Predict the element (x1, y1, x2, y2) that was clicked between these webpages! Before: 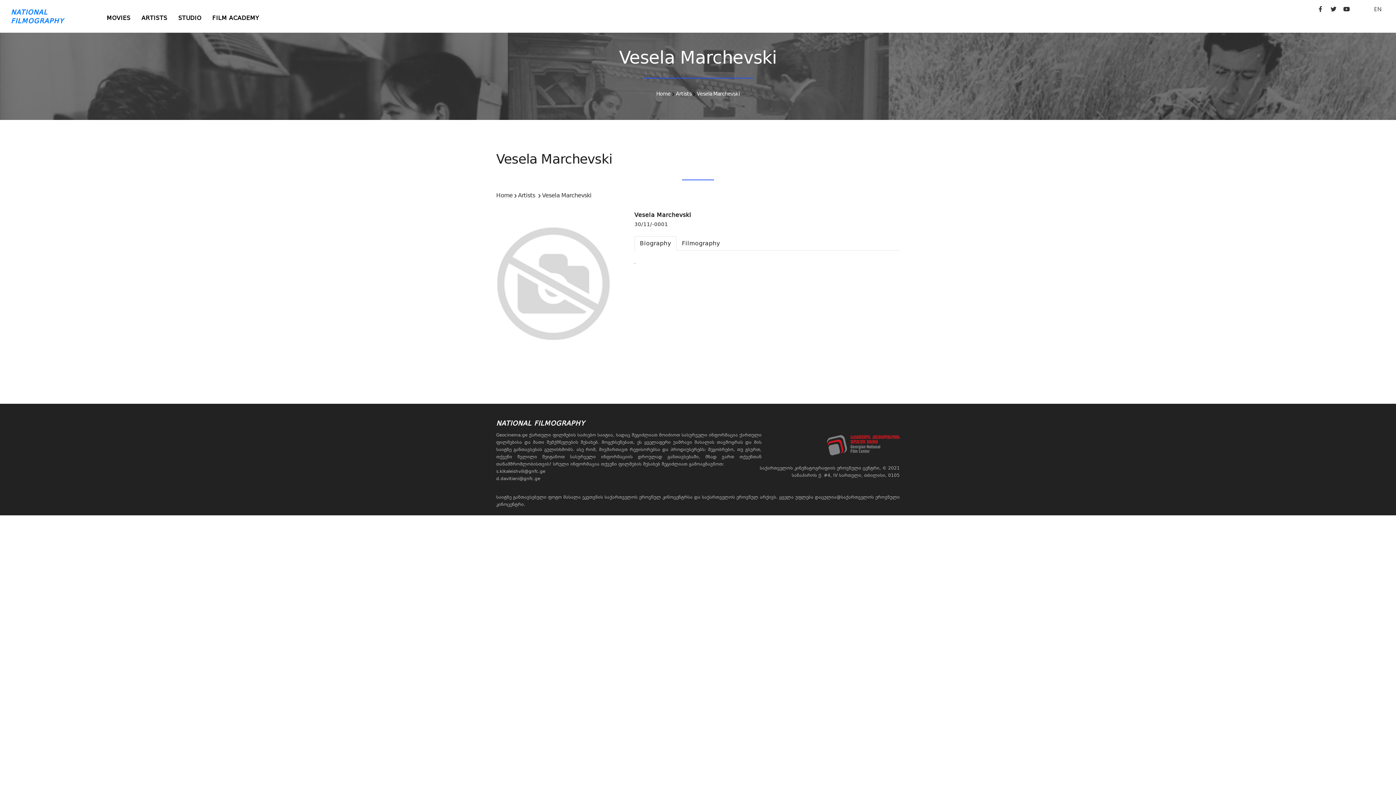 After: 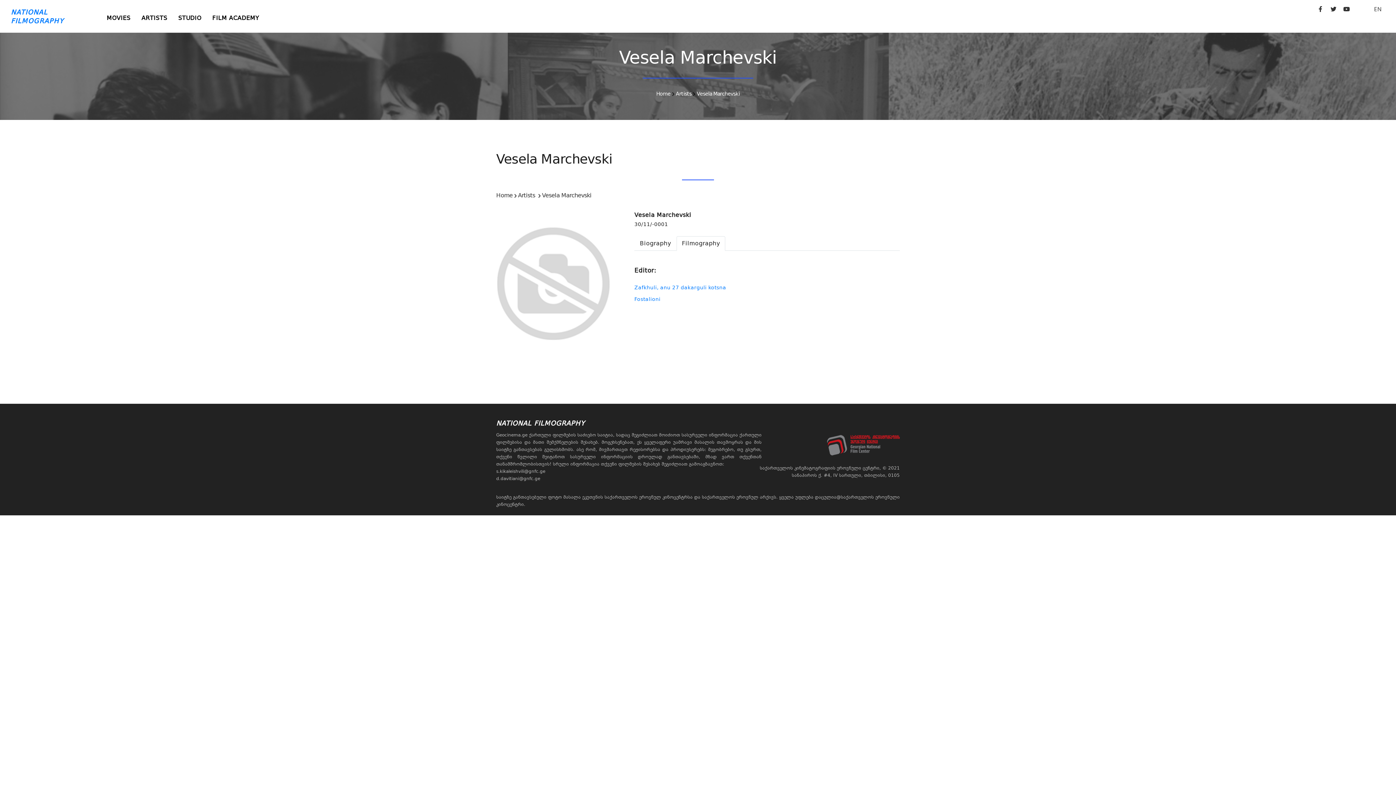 Action: label: Filmography bbox: (676, 236, 725, 250)